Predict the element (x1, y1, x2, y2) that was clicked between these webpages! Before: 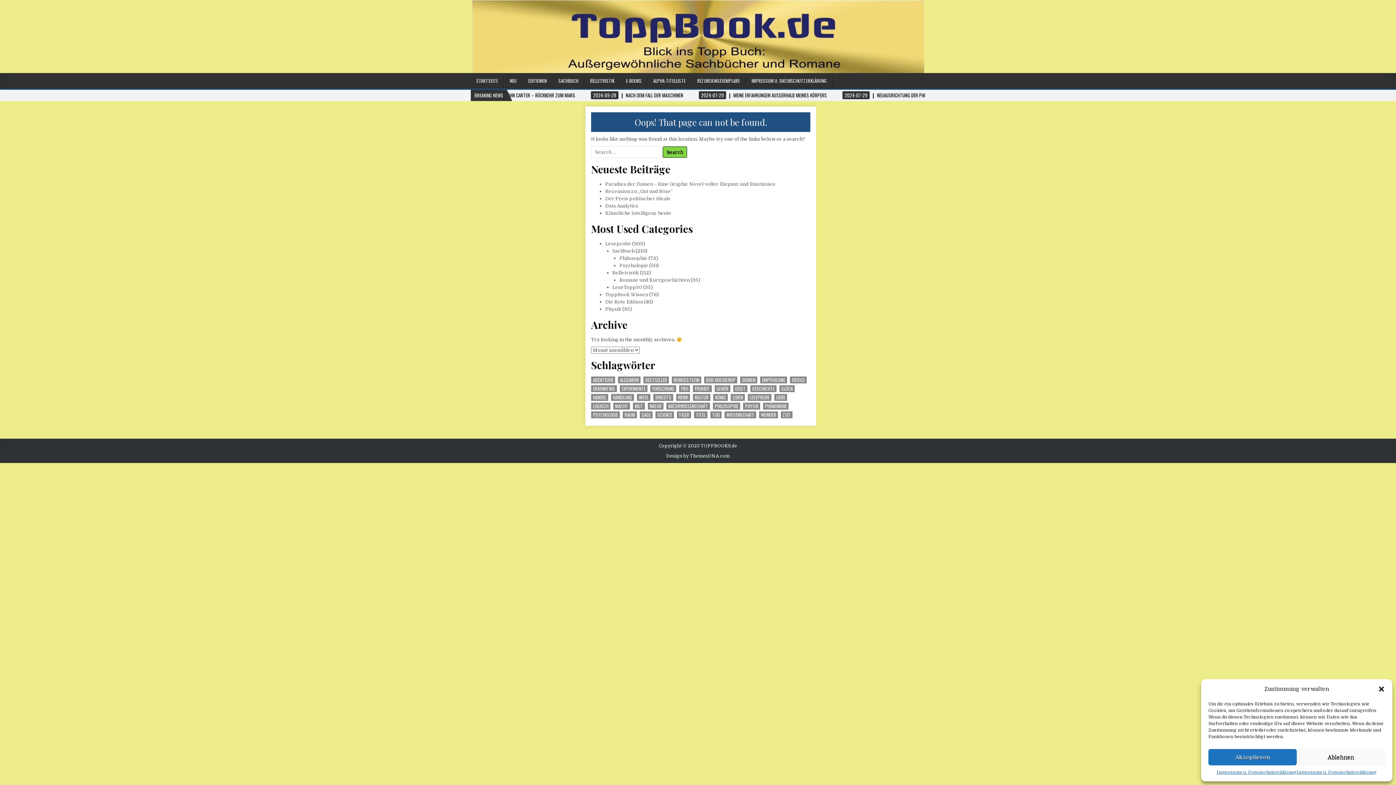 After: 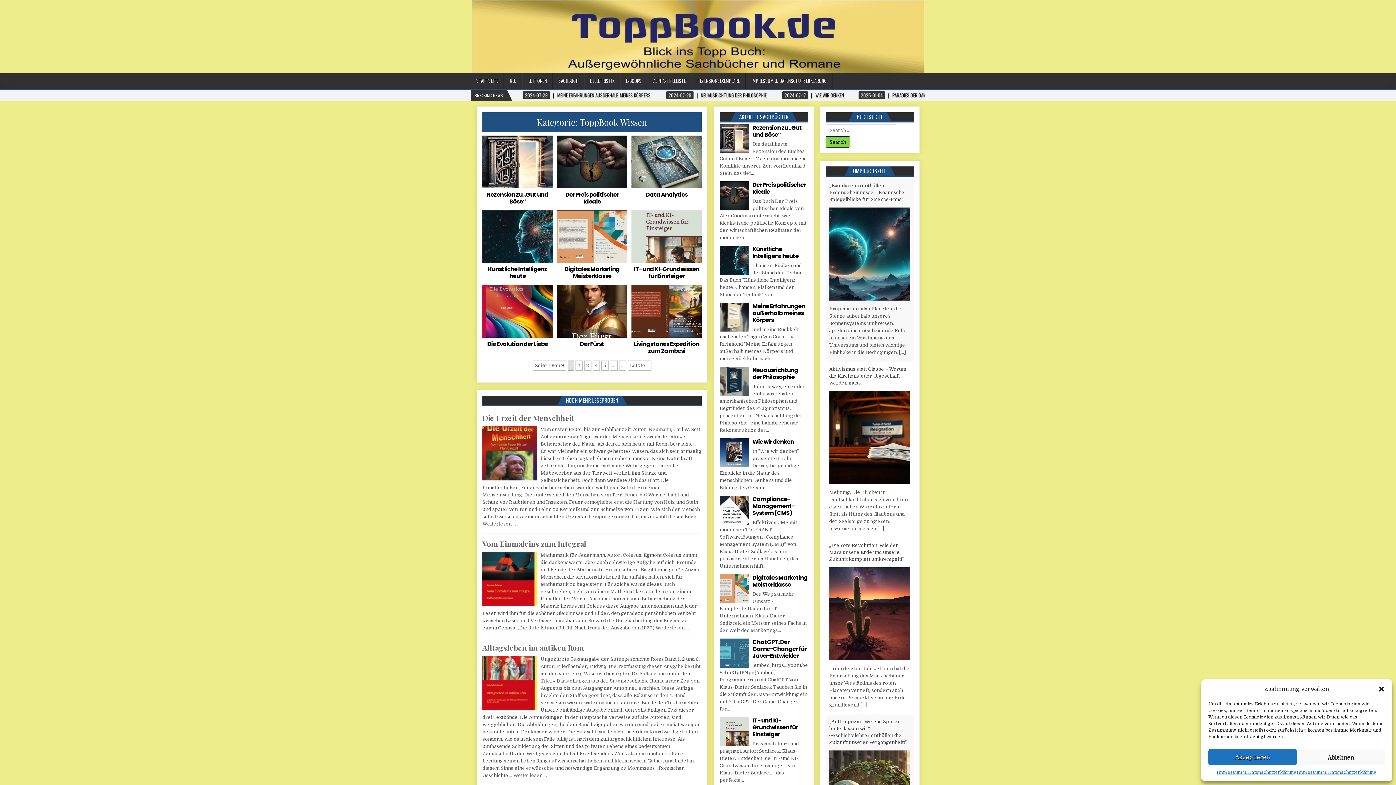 Action: bbox: (605, 291, 648, 297) label: ToppBook Wissen